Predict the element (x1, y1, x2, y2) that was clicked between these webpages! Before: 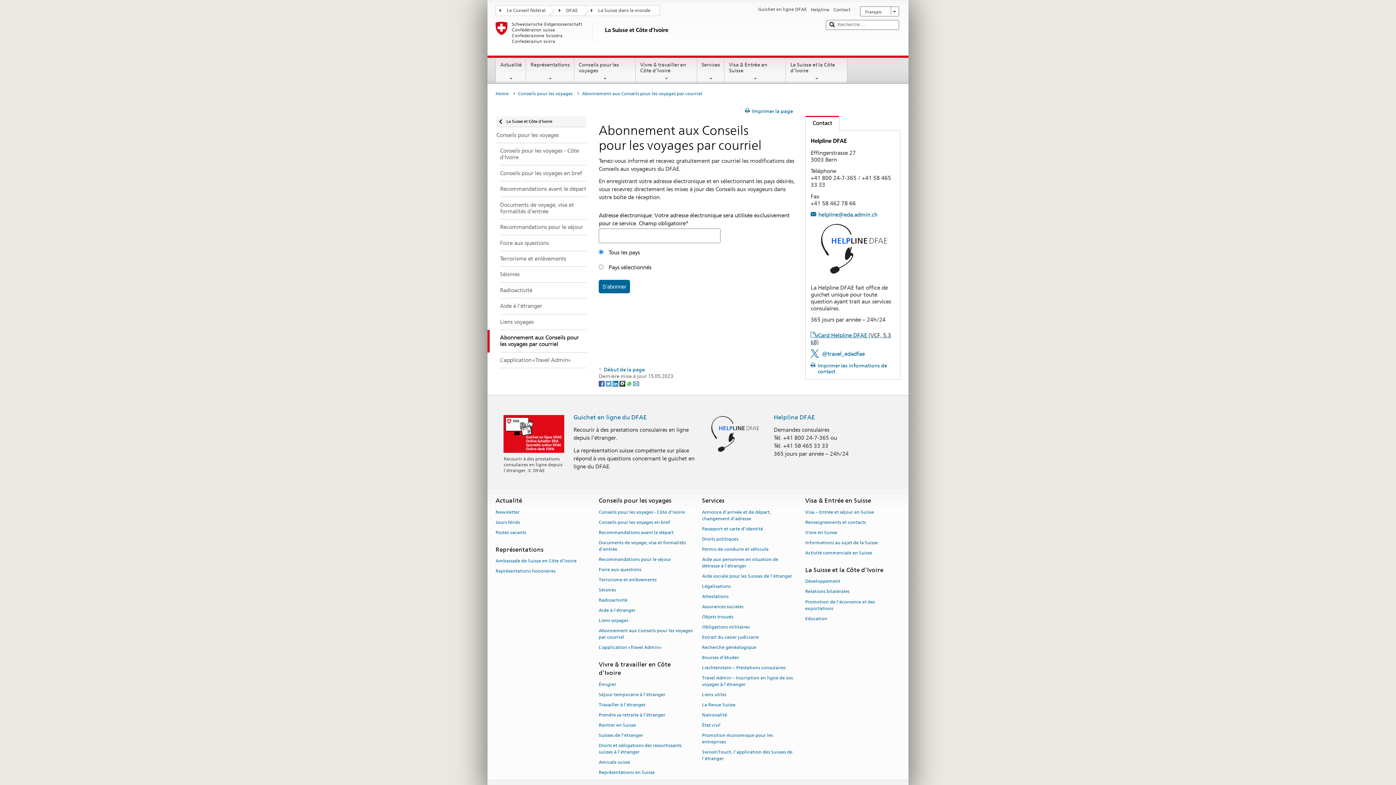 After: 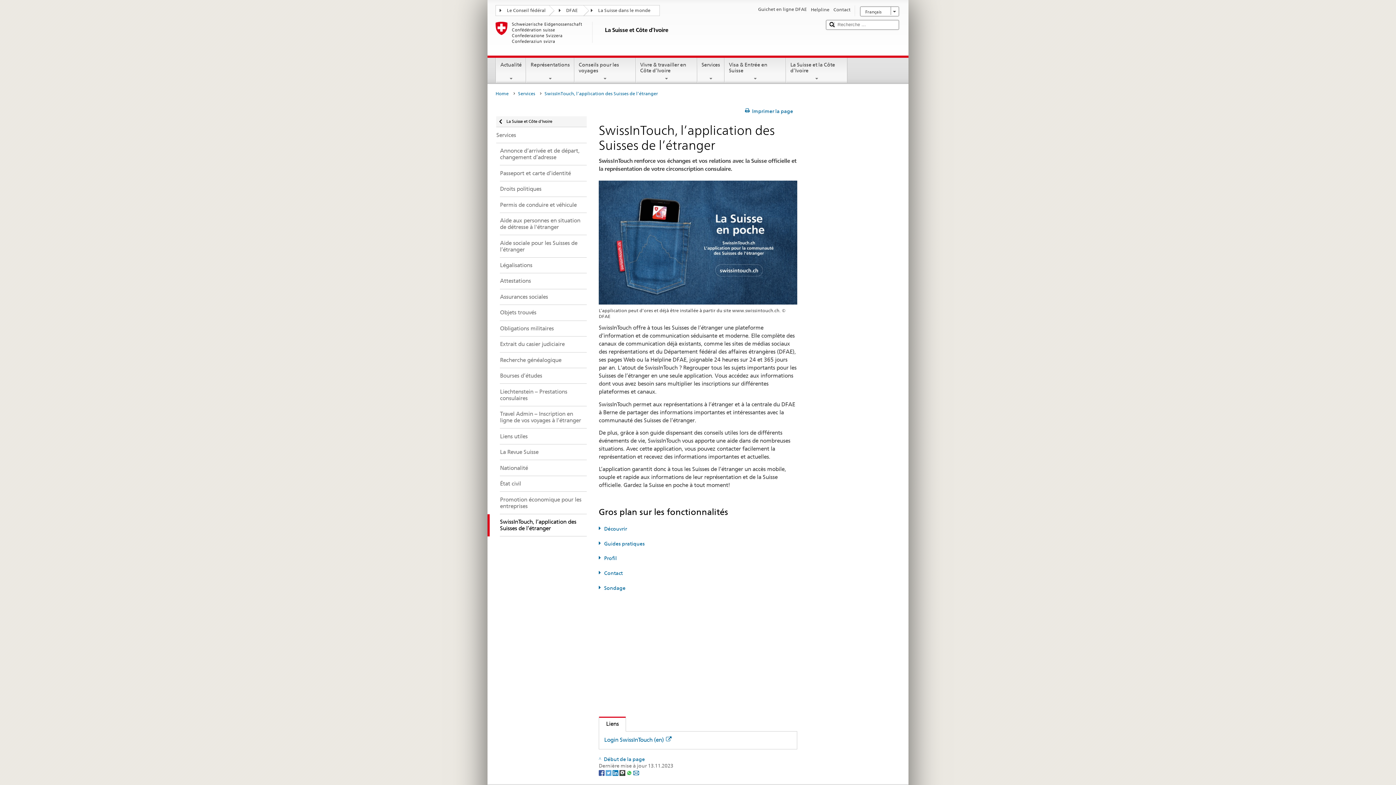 Action: label: SwissInTouch, l’application des Suisses de l’étranger bbox: (702, 747, 792, 763)